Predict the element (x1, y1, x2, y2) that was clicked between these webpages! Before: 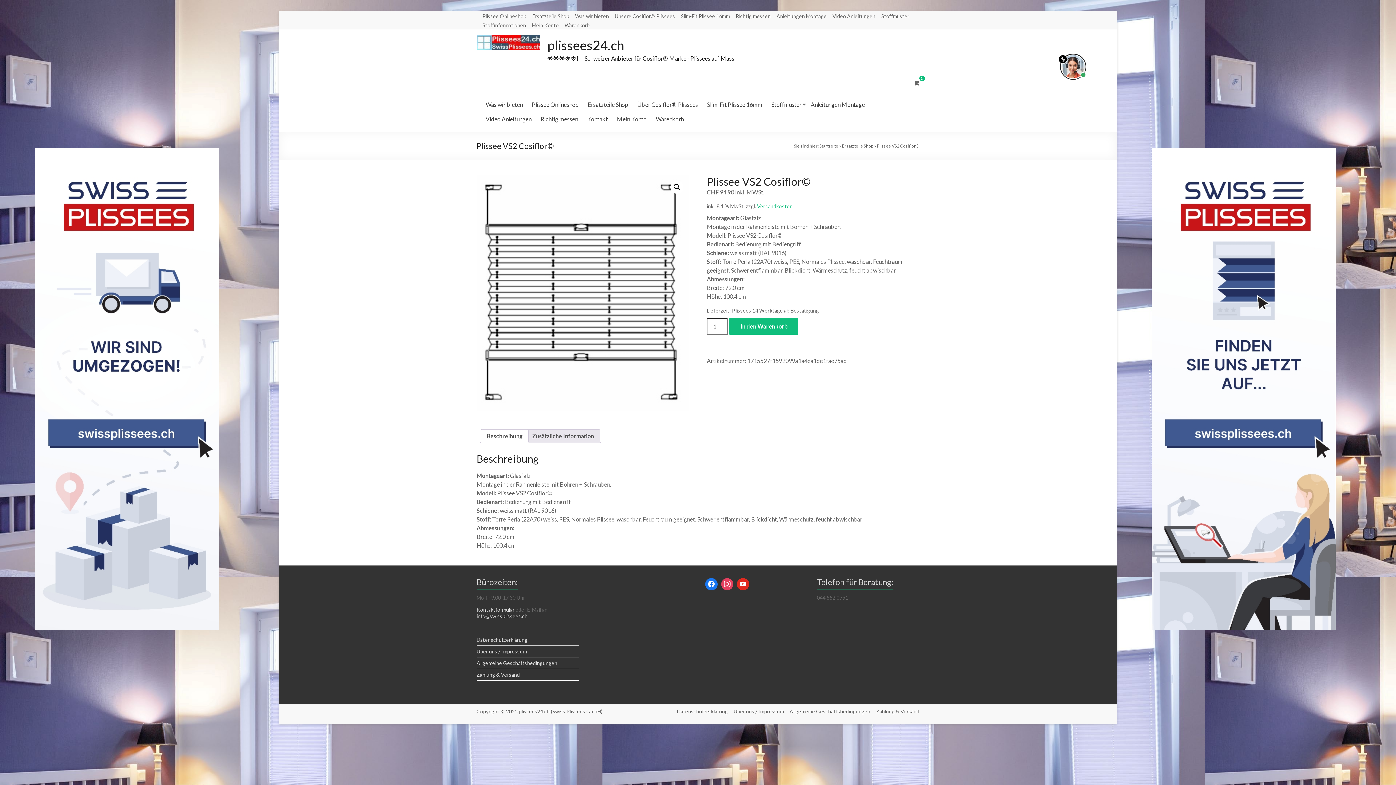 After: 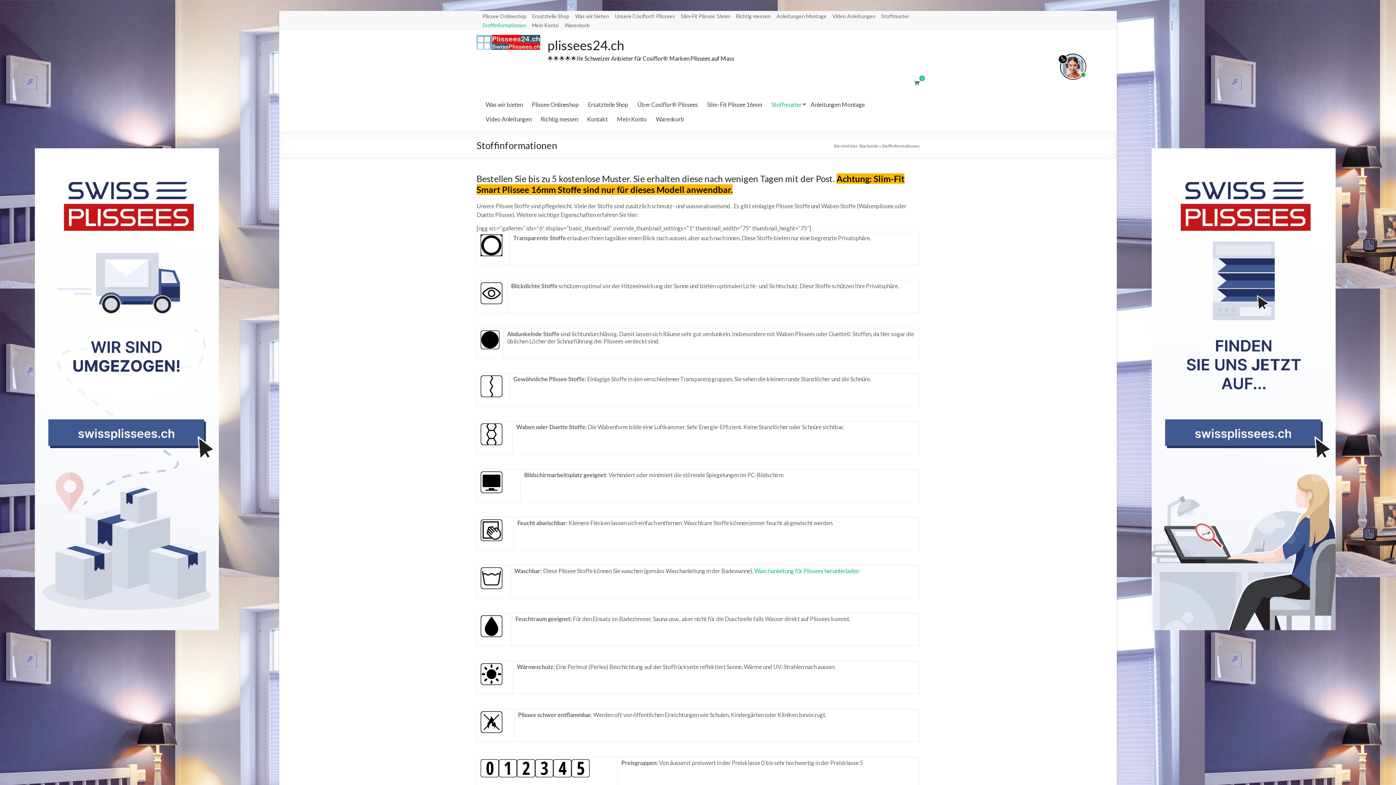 Action: bbox: (476, 20, 526, 29) label: Stoffinformationen